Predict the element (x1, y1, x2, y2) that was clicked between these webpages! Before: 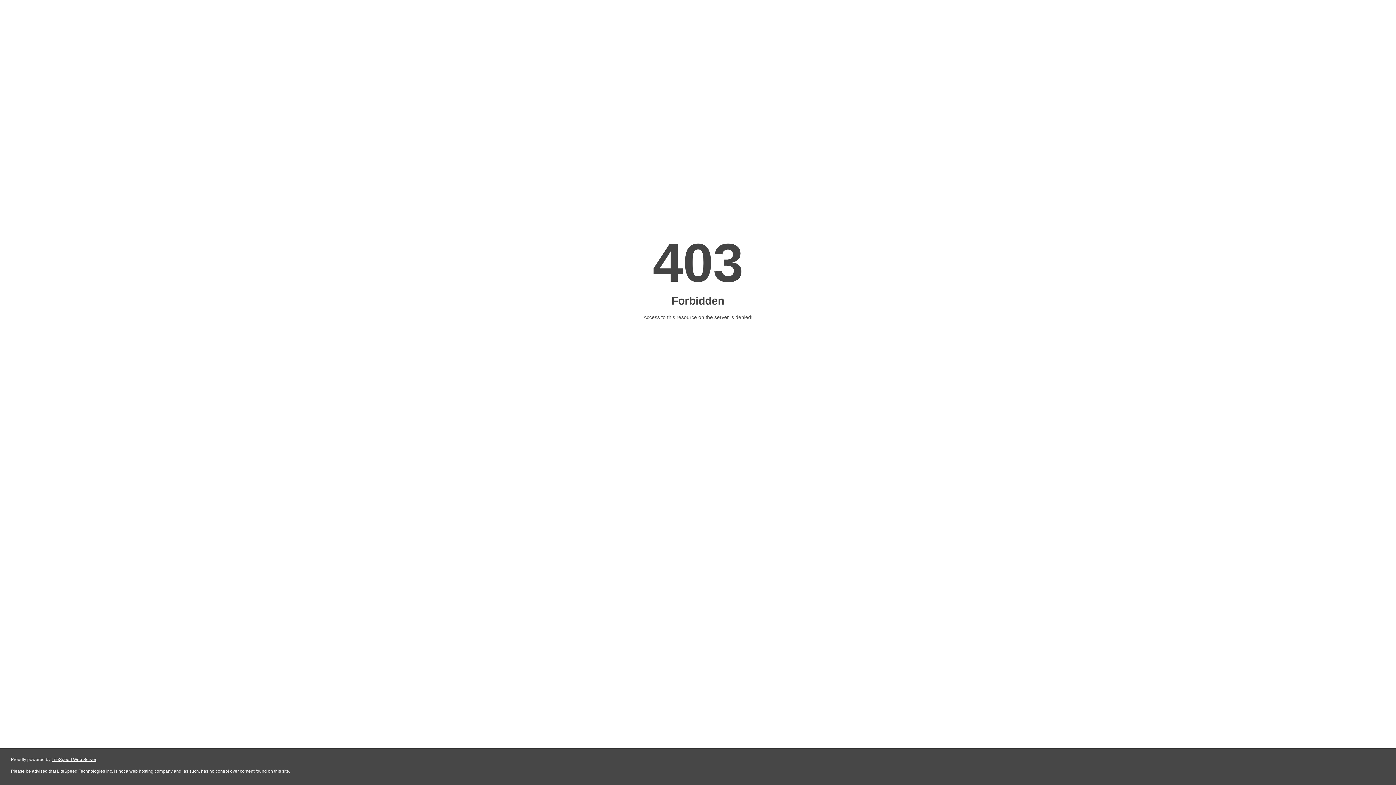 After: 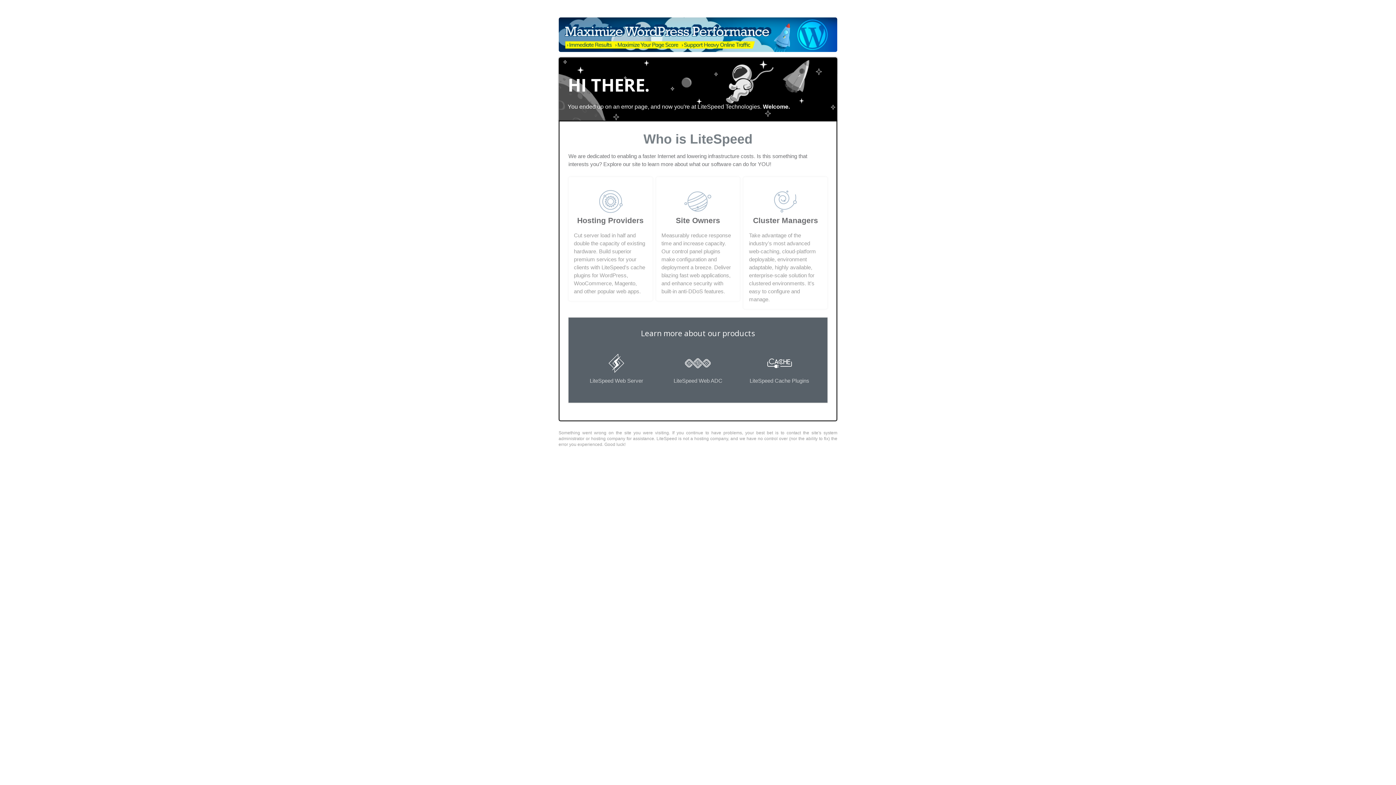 Action: bbox: (51, 757, 96, 762) label: LiteSpeed Web Server